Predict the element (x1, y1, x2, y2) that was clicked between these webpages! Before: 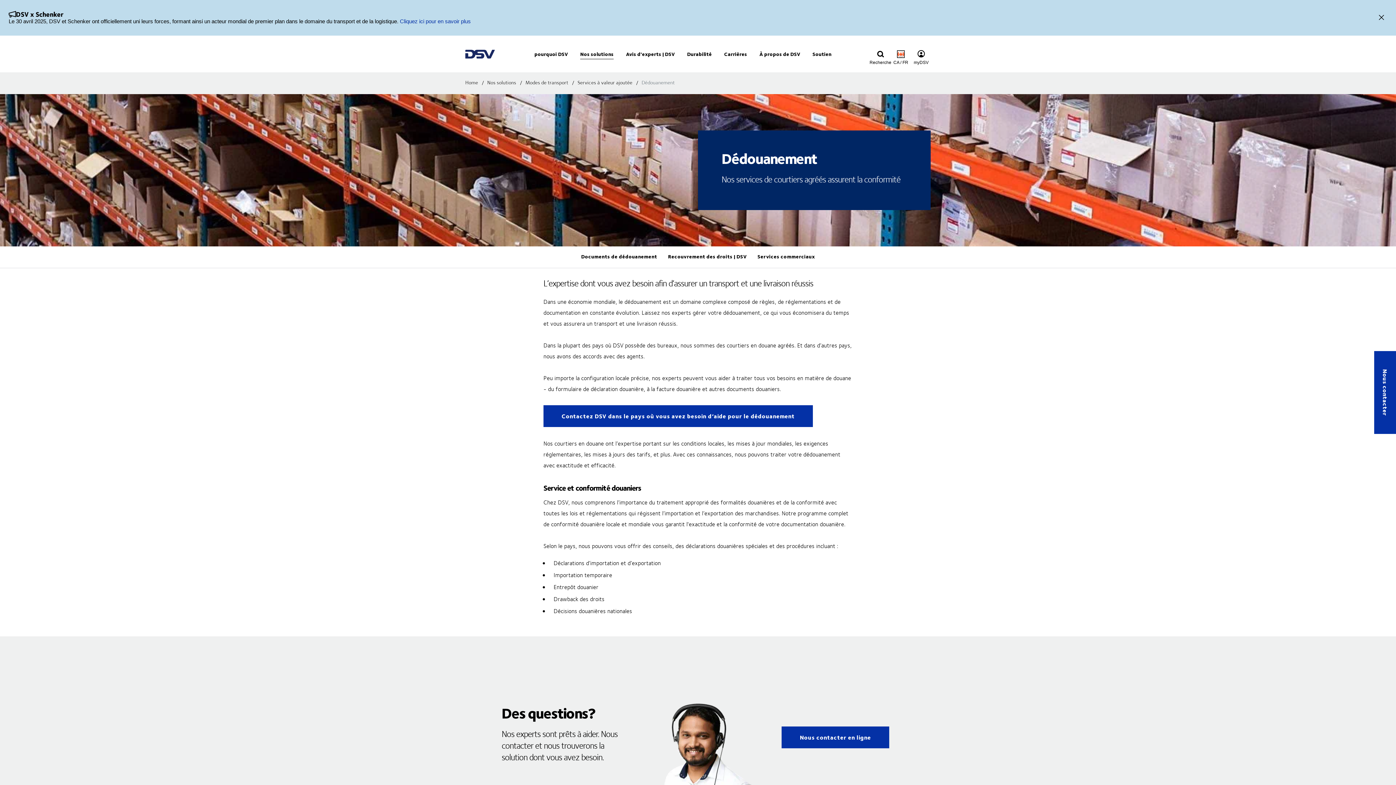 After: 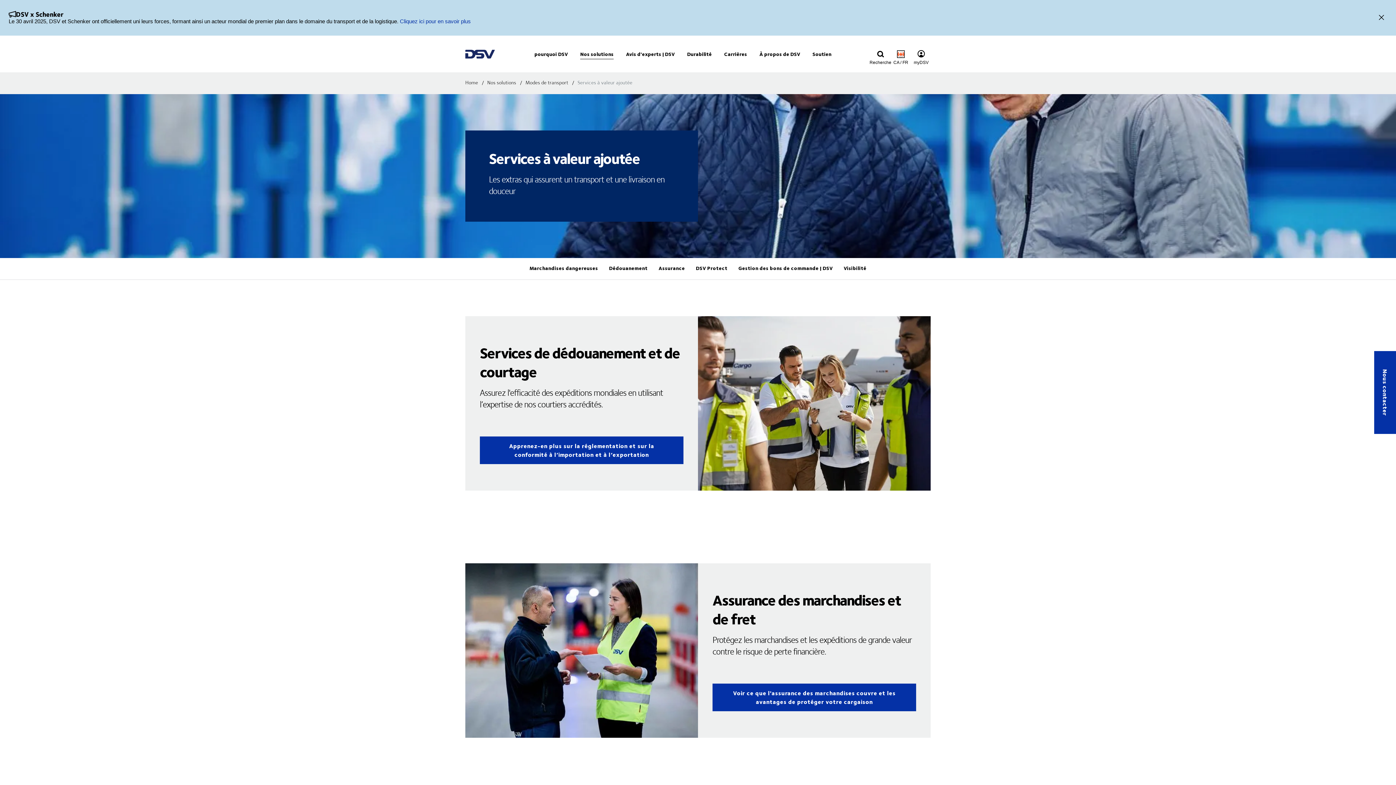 Action: label: Services à valeur ajoutée  bbox: (577, 78, 641, 86)